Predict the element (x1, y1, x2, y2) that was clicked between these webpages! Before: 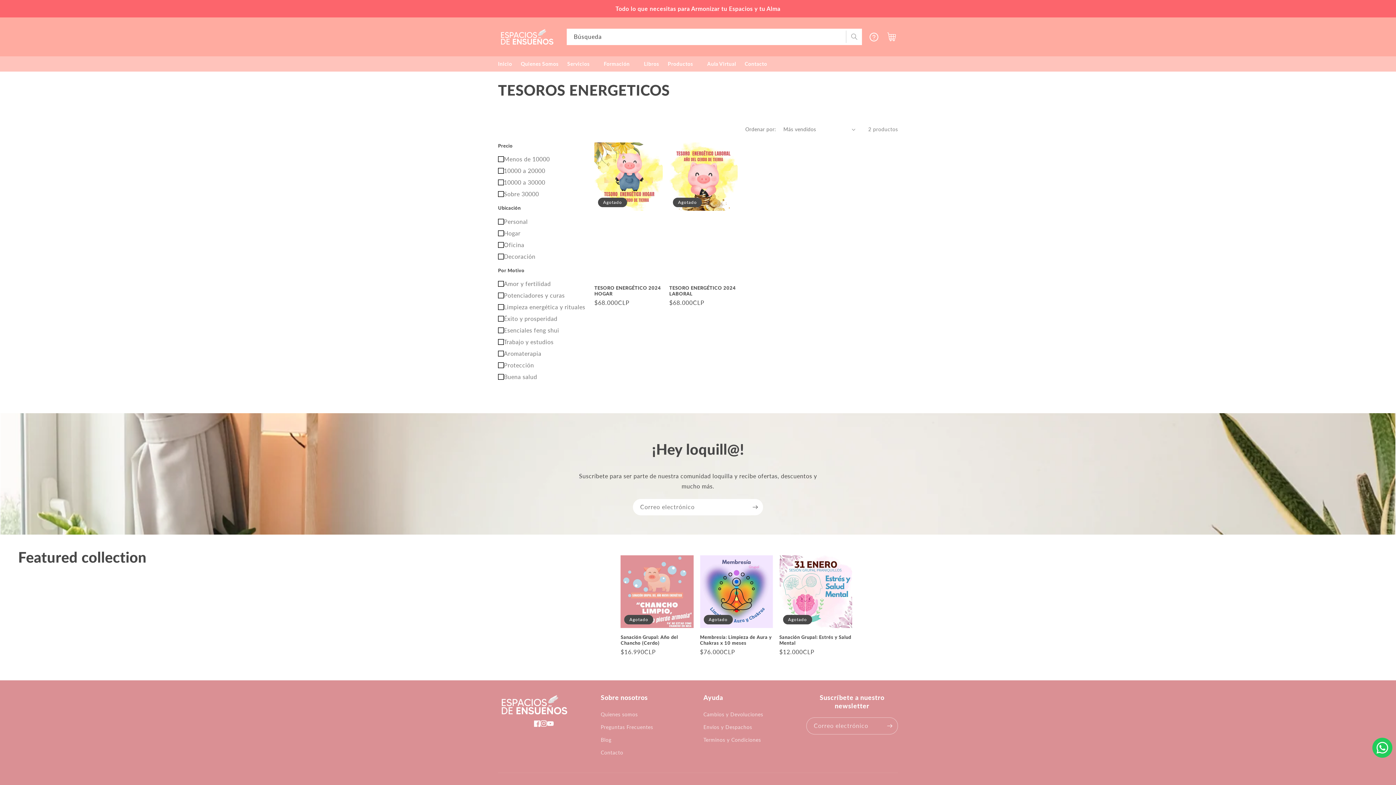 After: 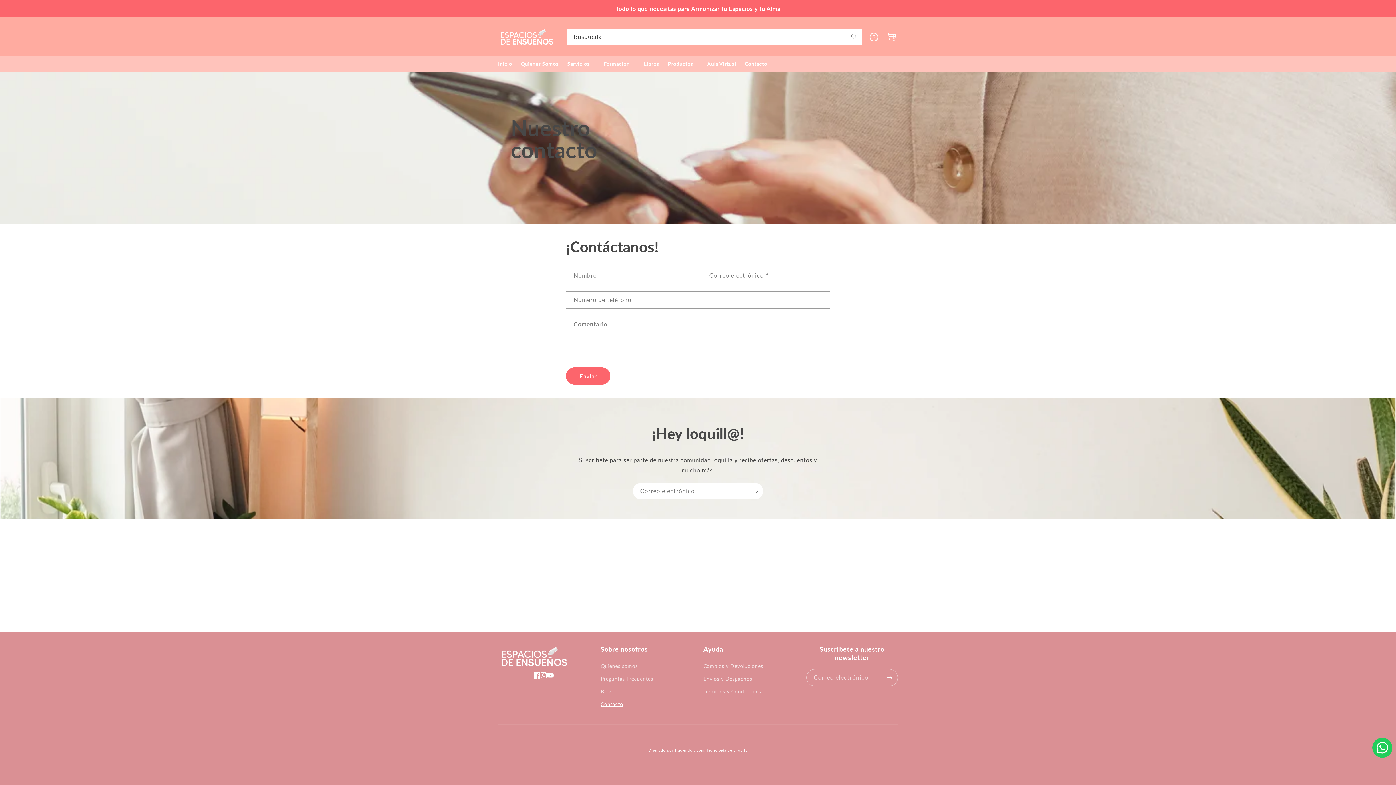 Action: label: Contacto bbox: (740, 56, 771, 71)